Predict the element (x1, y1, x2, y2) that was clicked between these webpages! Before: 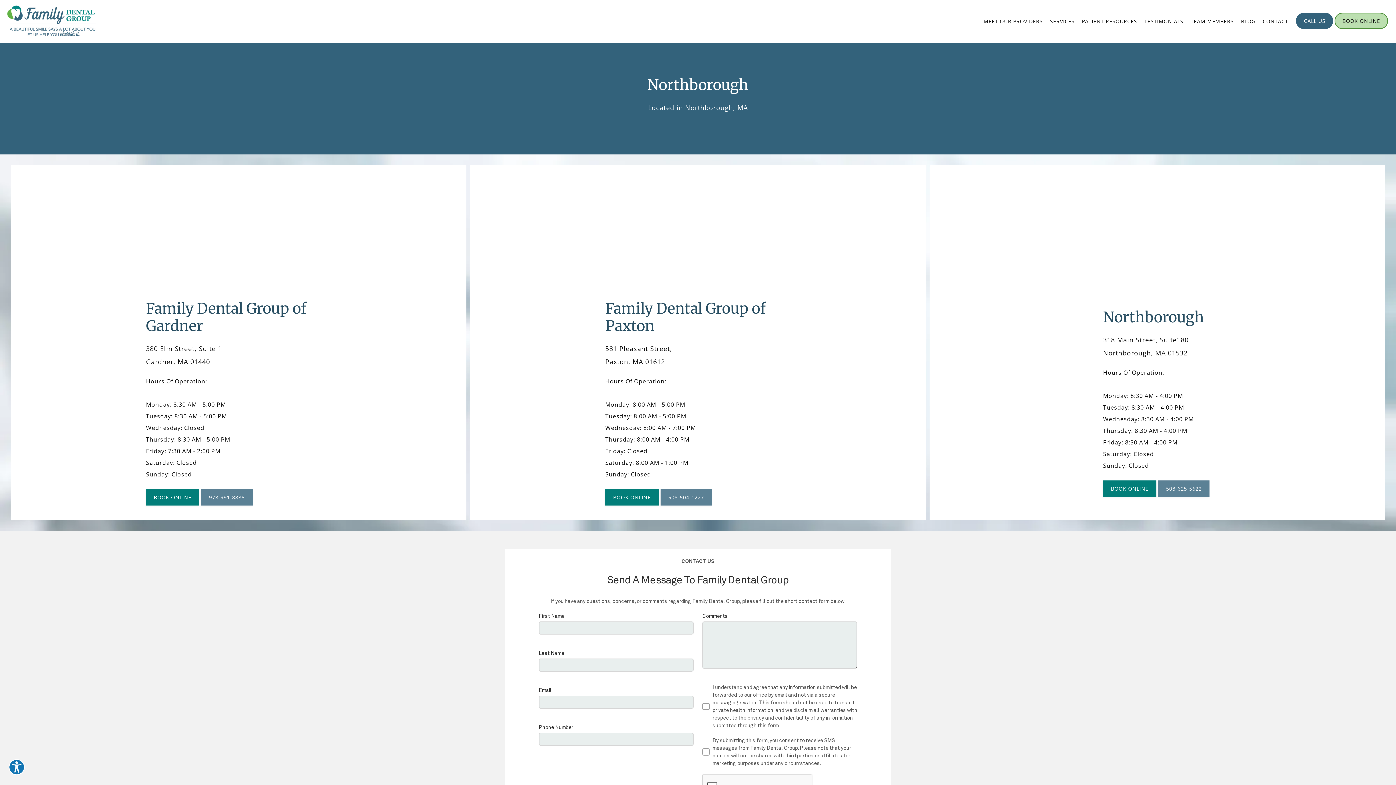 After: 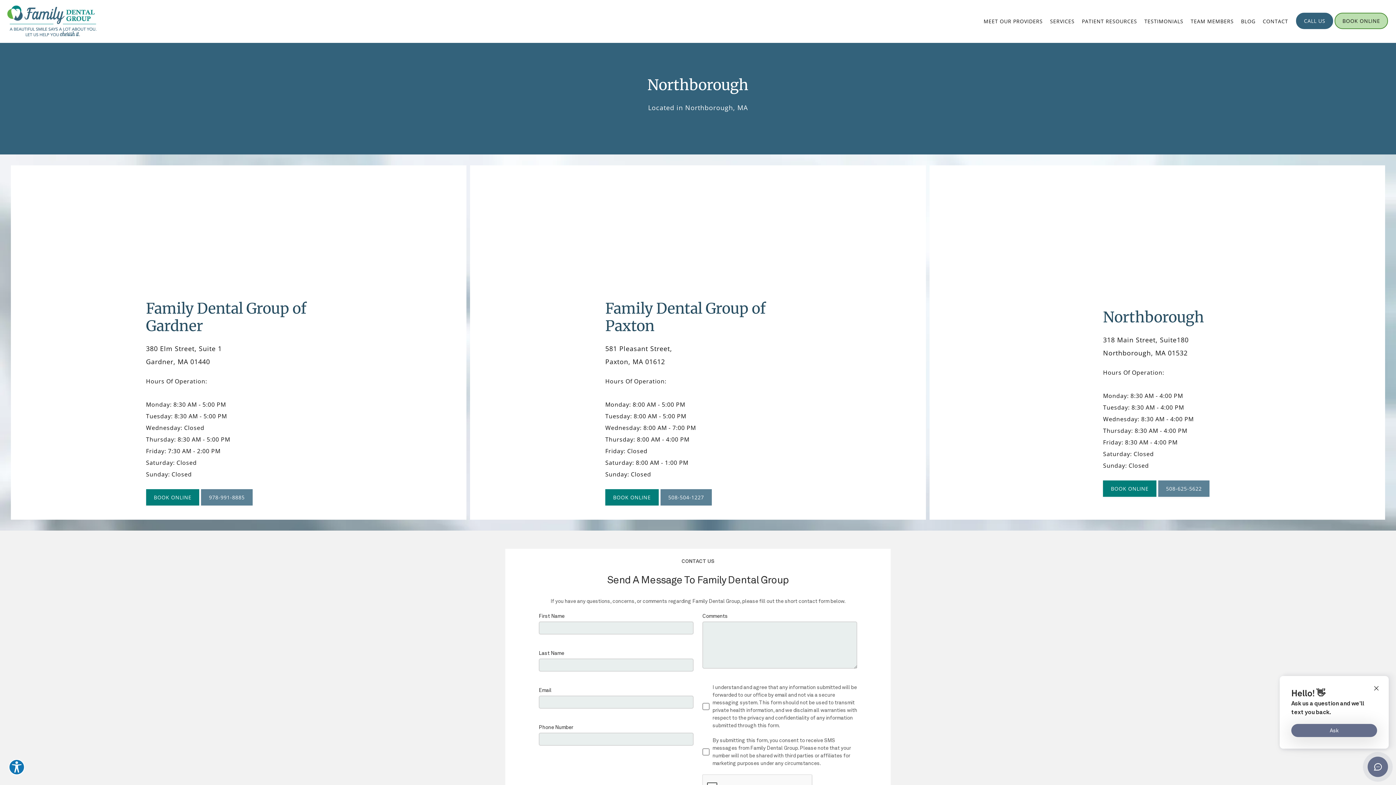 Action: bbox: (146, 296, 331, 338) label: Family Dental Group of Gardner